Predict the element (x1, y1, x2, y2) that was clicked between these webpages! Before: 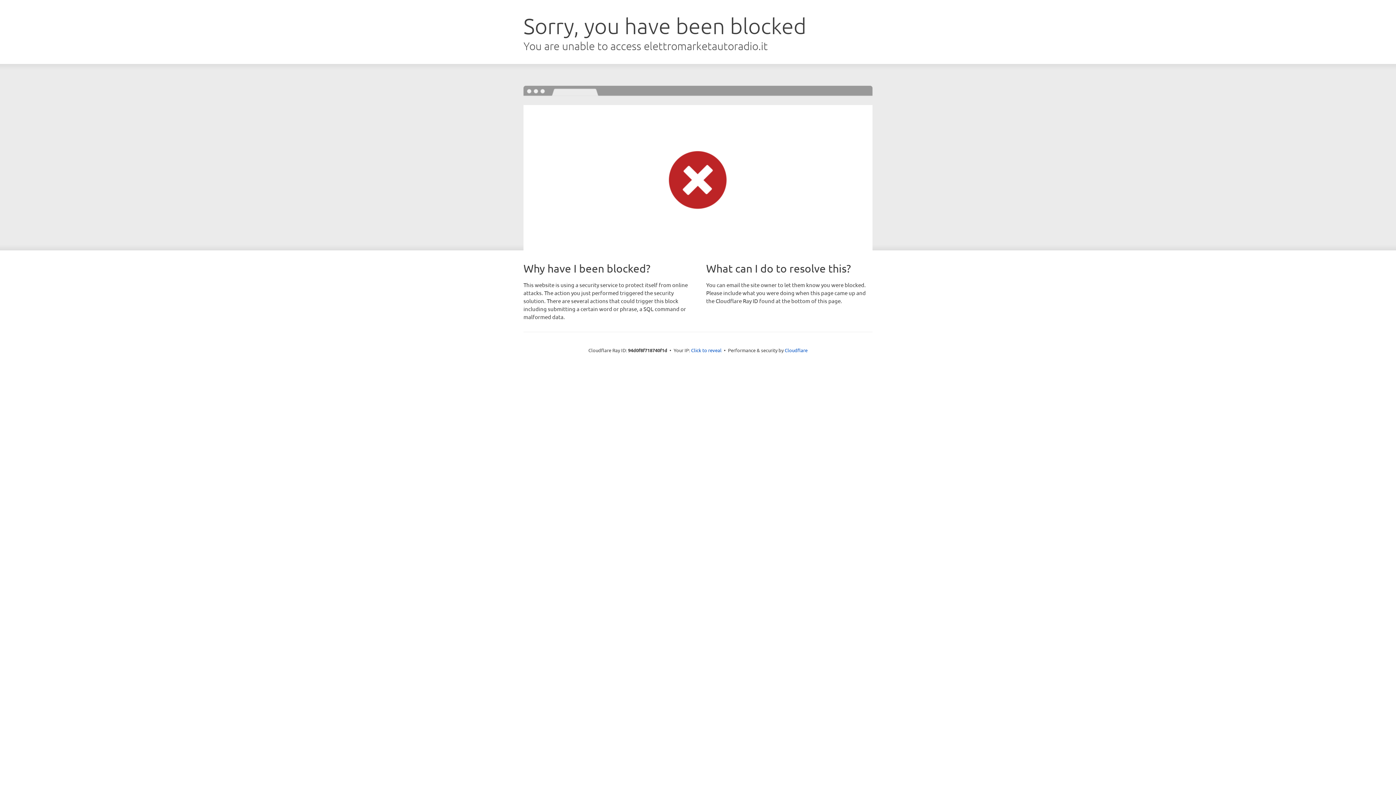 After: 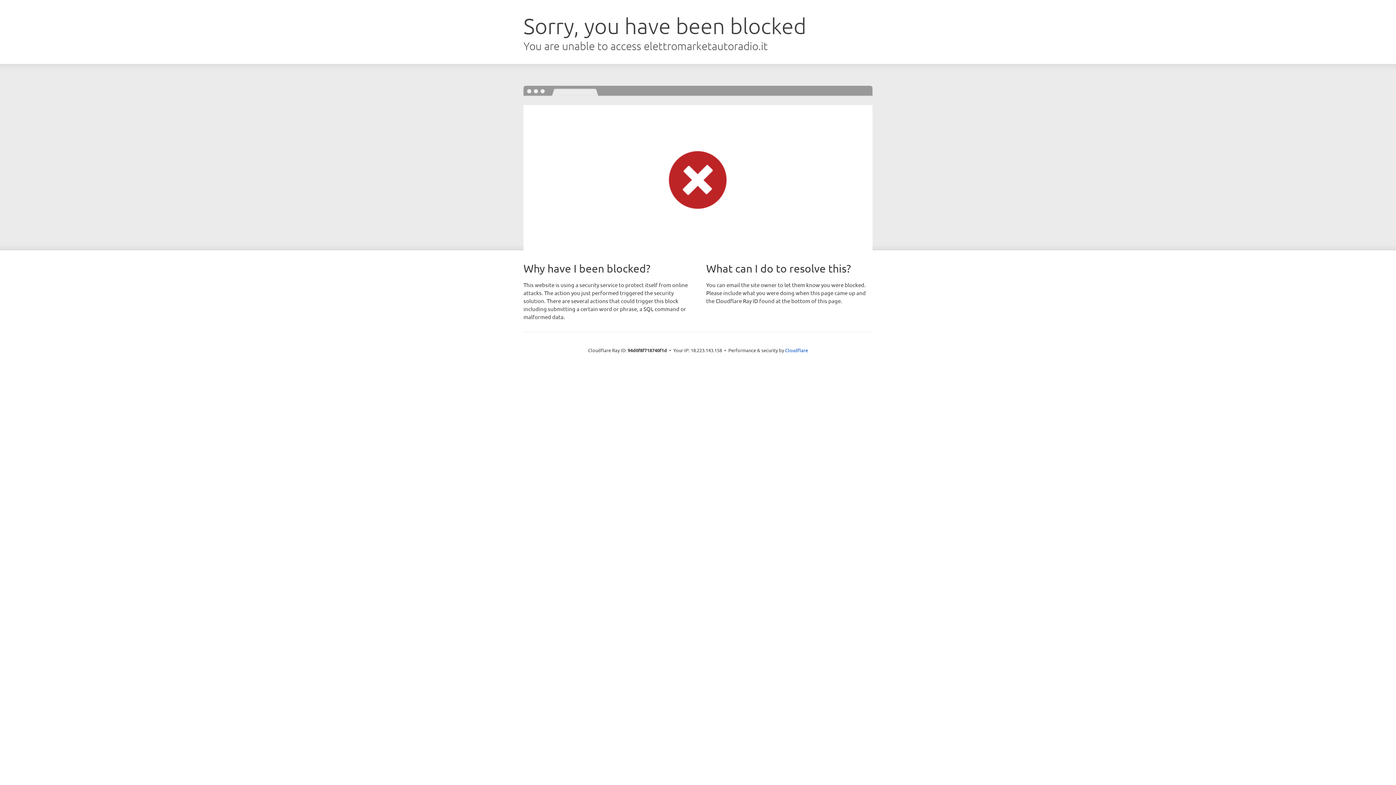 Action: bbox: (691, 346, 721, 353) label: Click to reveal